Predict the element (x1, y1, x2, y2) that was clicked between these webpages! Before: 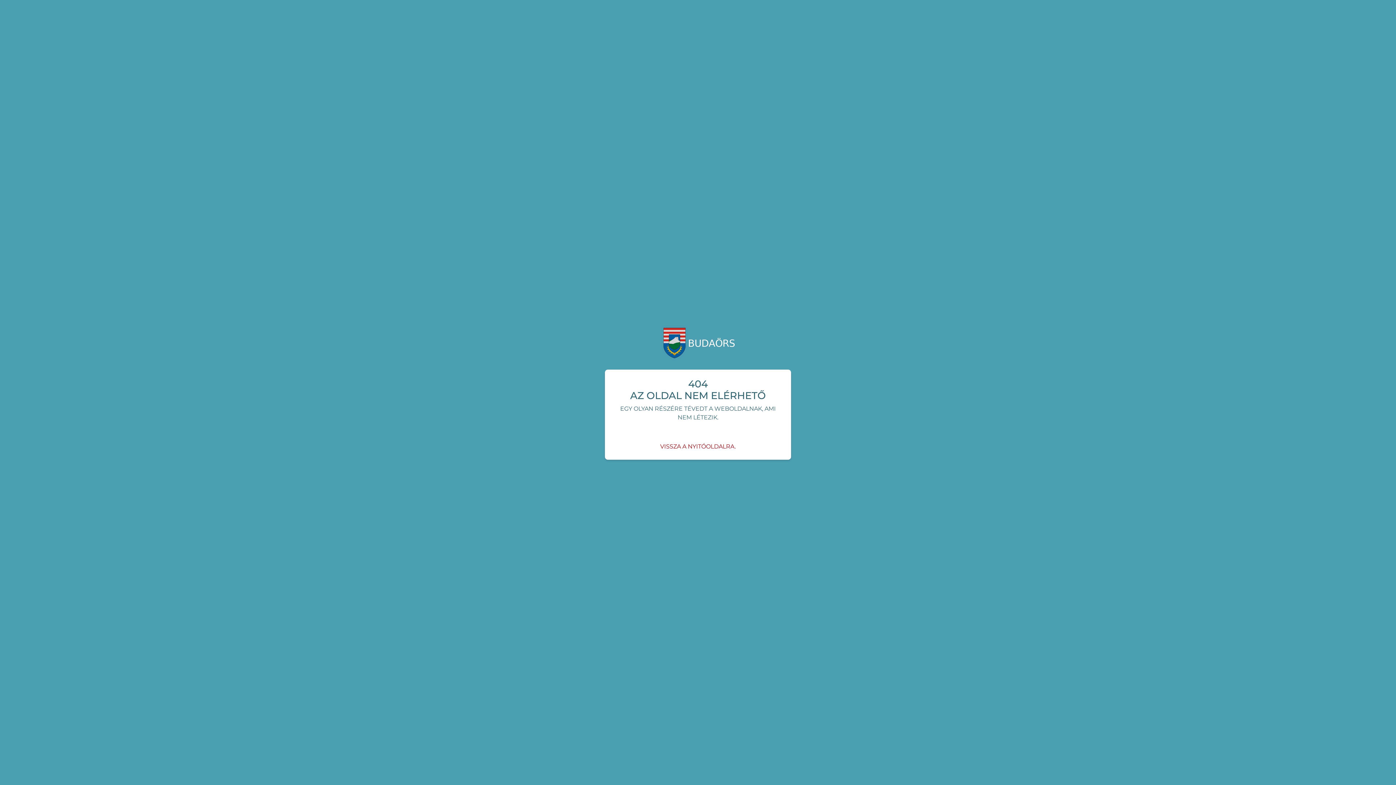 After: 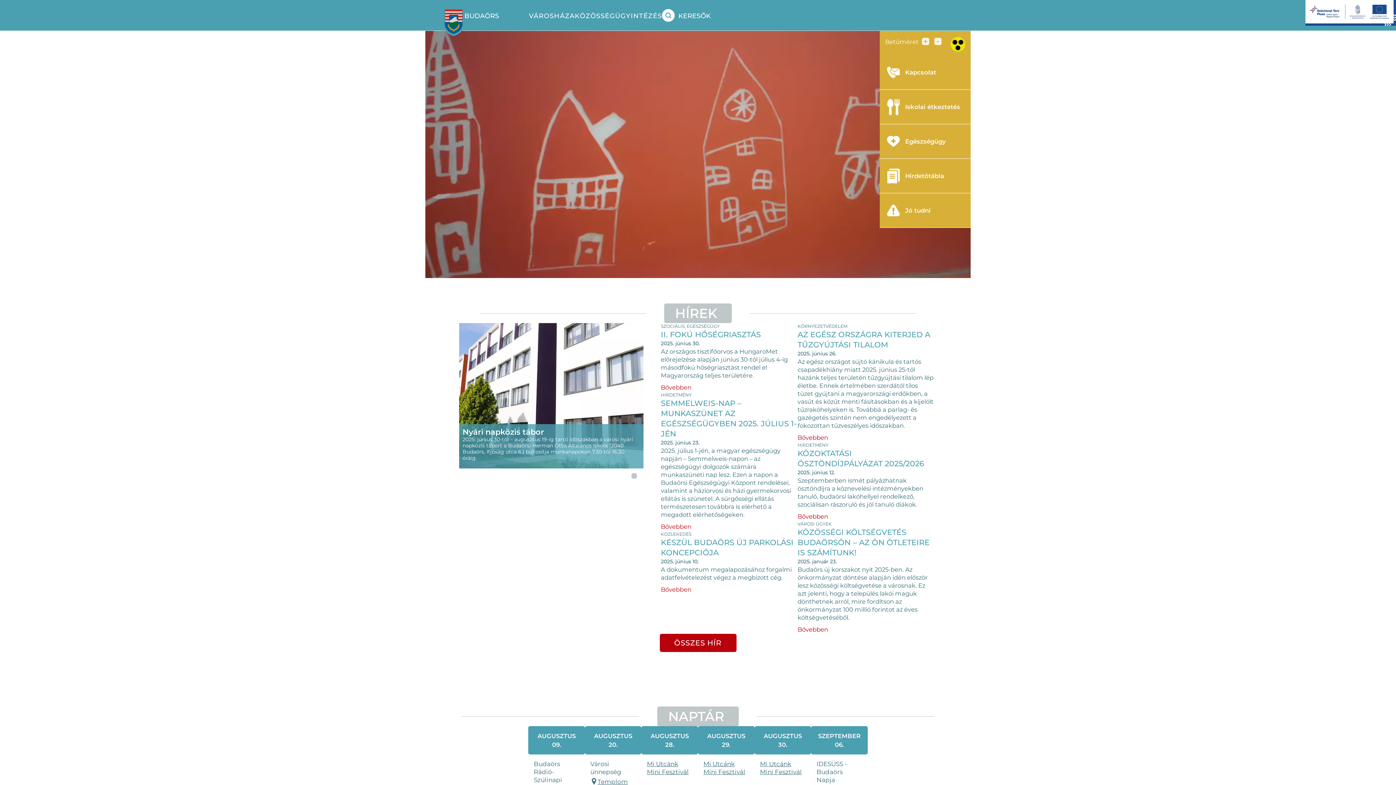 Action: bbox: (660, 443, 736, 450) label: VISSZA A NYITÓOLDALRA.